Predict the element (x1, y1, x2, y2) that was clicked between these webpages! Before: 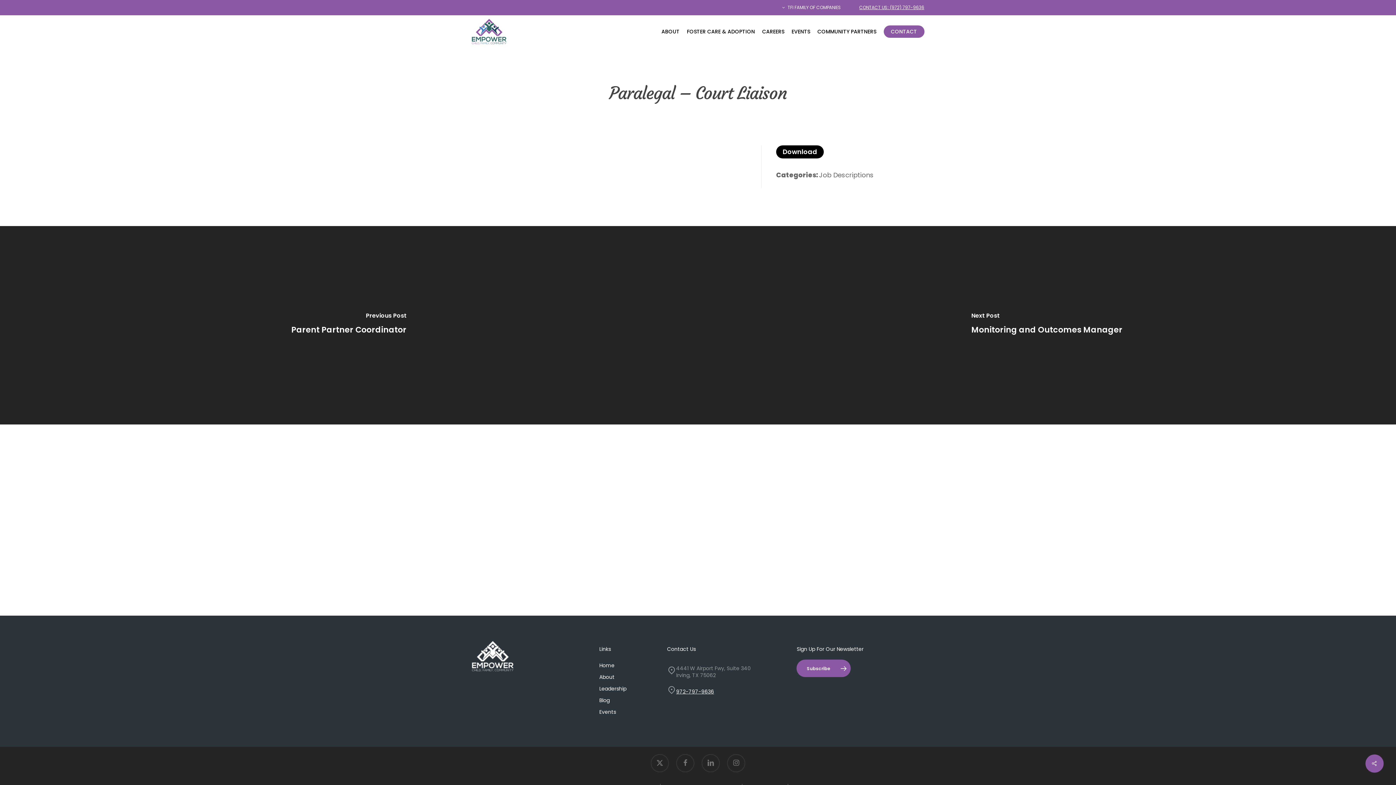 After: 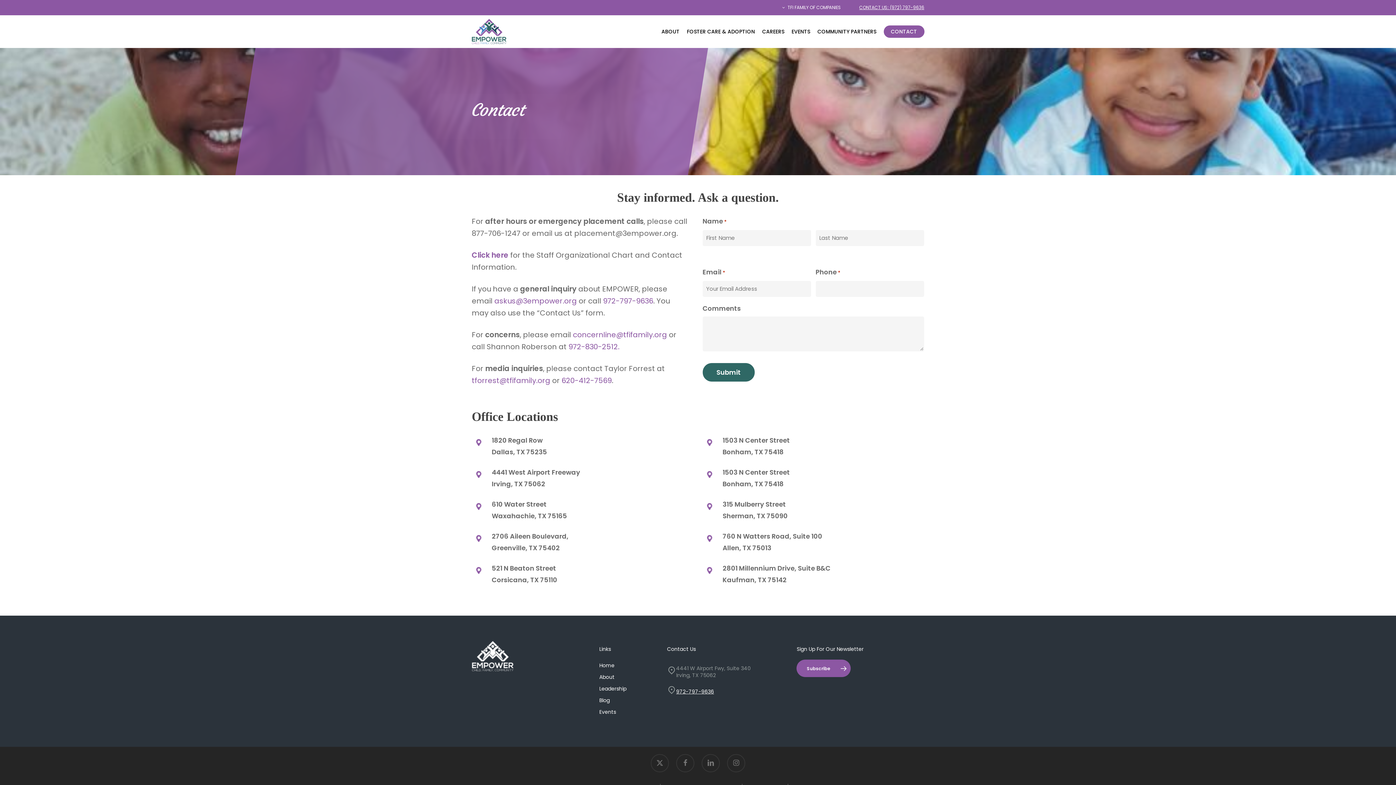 Action: label: CONTACT bbox: (883, 28, 924, 35)